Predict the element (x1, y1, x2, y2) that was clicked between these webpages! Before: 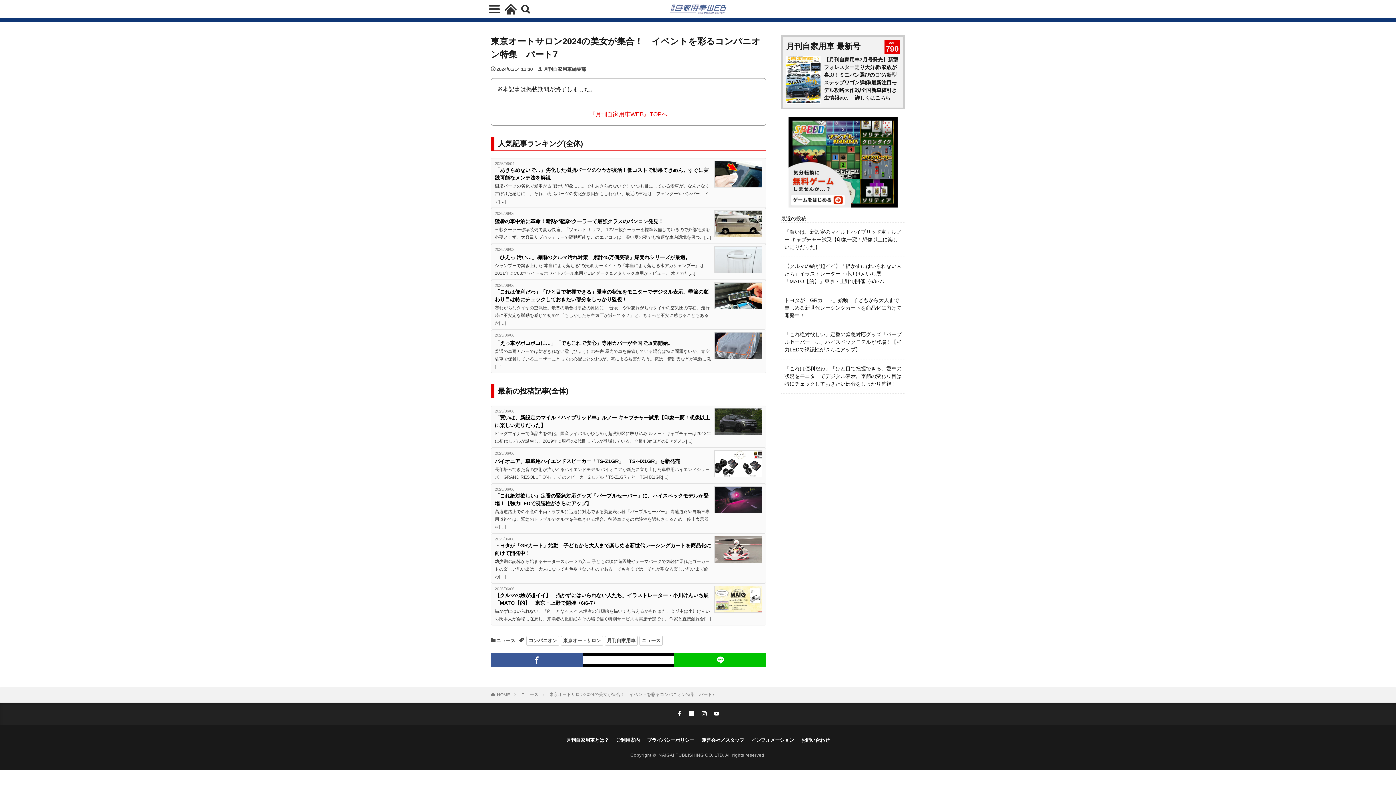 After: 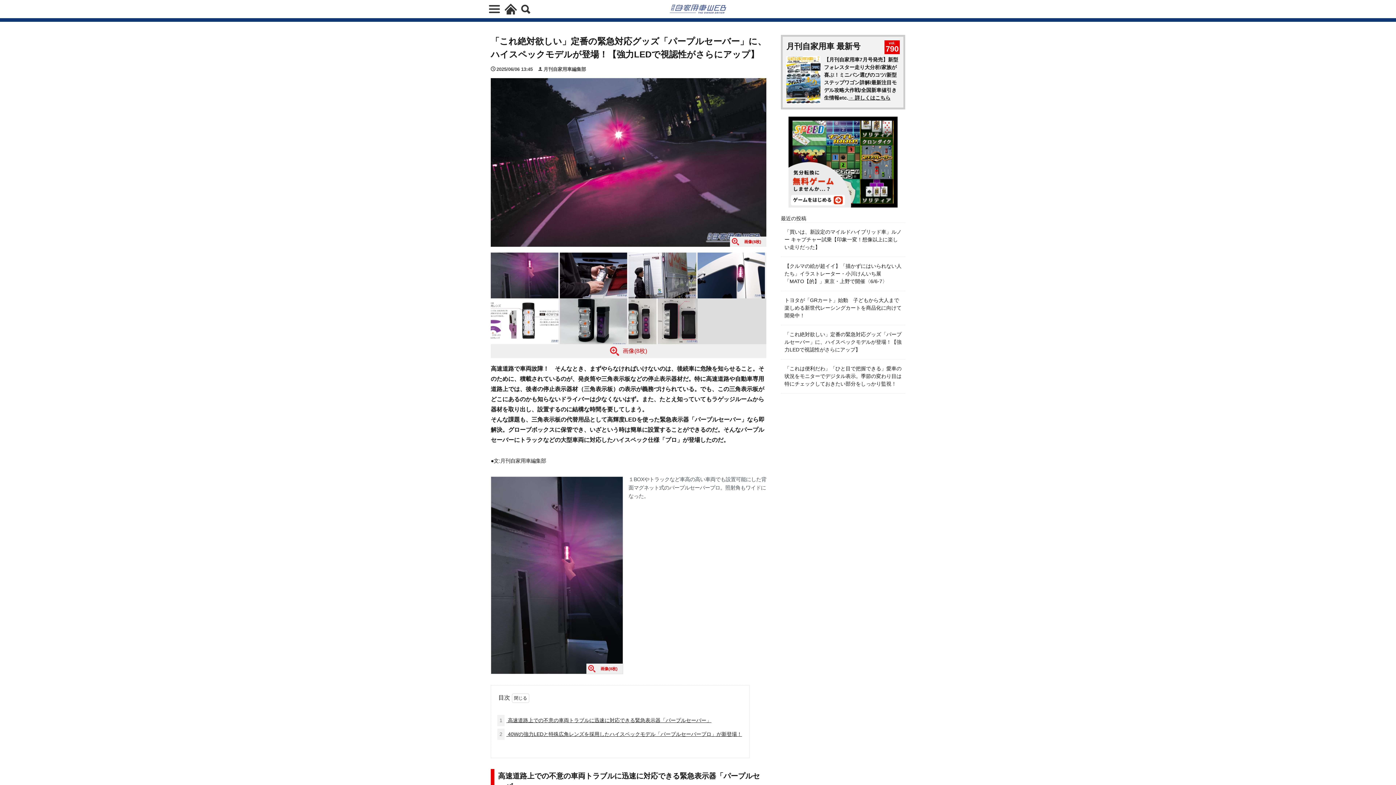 Action: bbox: (714, 486, 762, 513)